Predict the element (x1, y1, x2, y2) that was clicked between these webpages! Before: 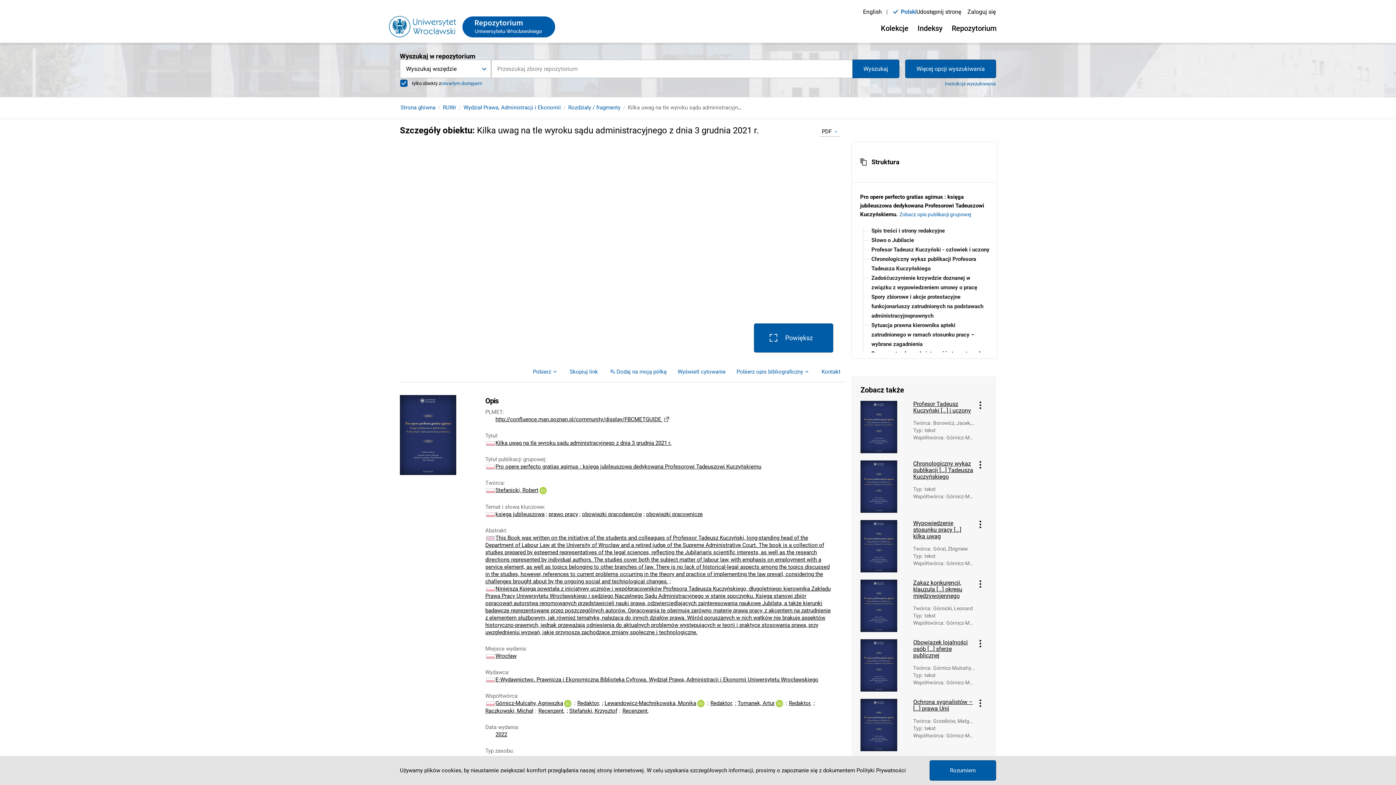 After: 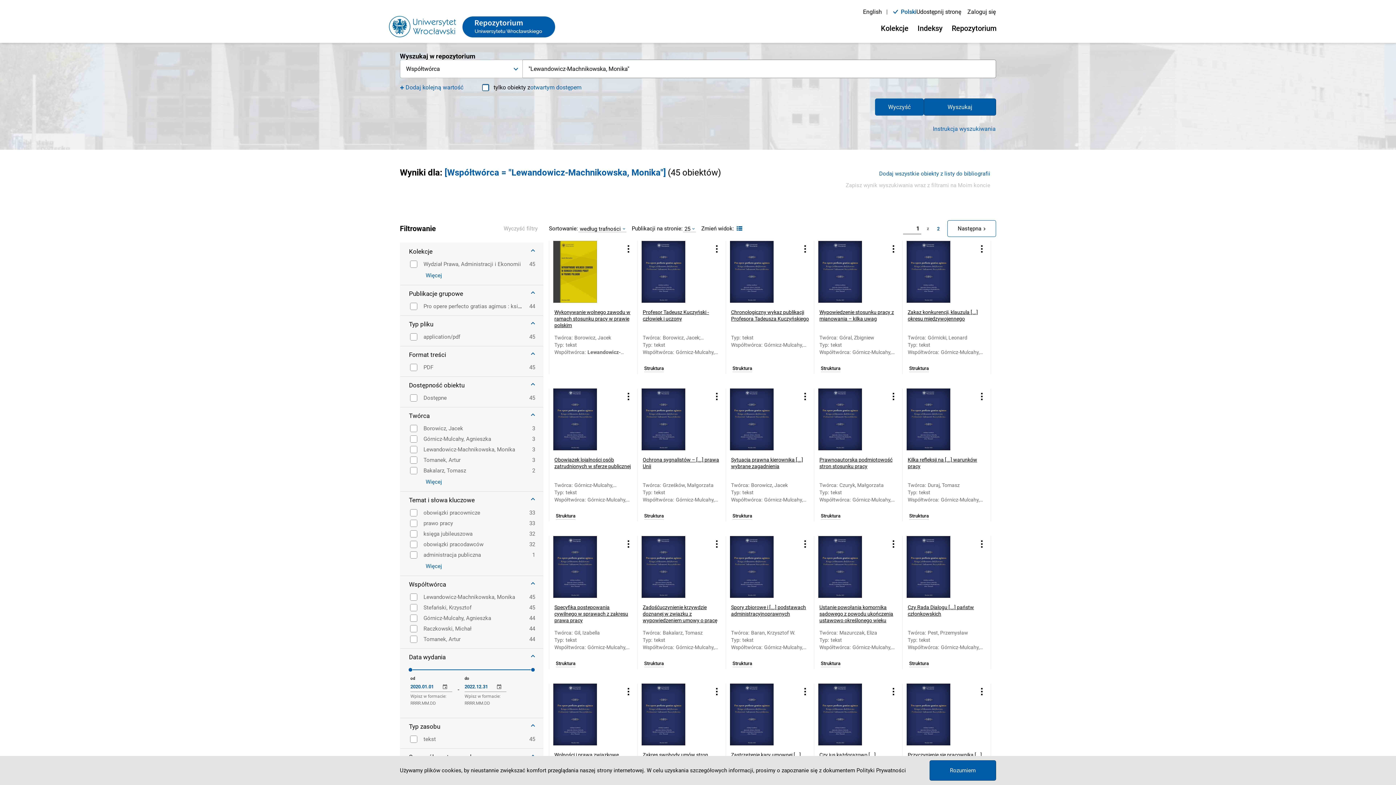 Action: label: Lewandowicz-Machnikowska, Monika bbox: (604, 700, 696, 706)